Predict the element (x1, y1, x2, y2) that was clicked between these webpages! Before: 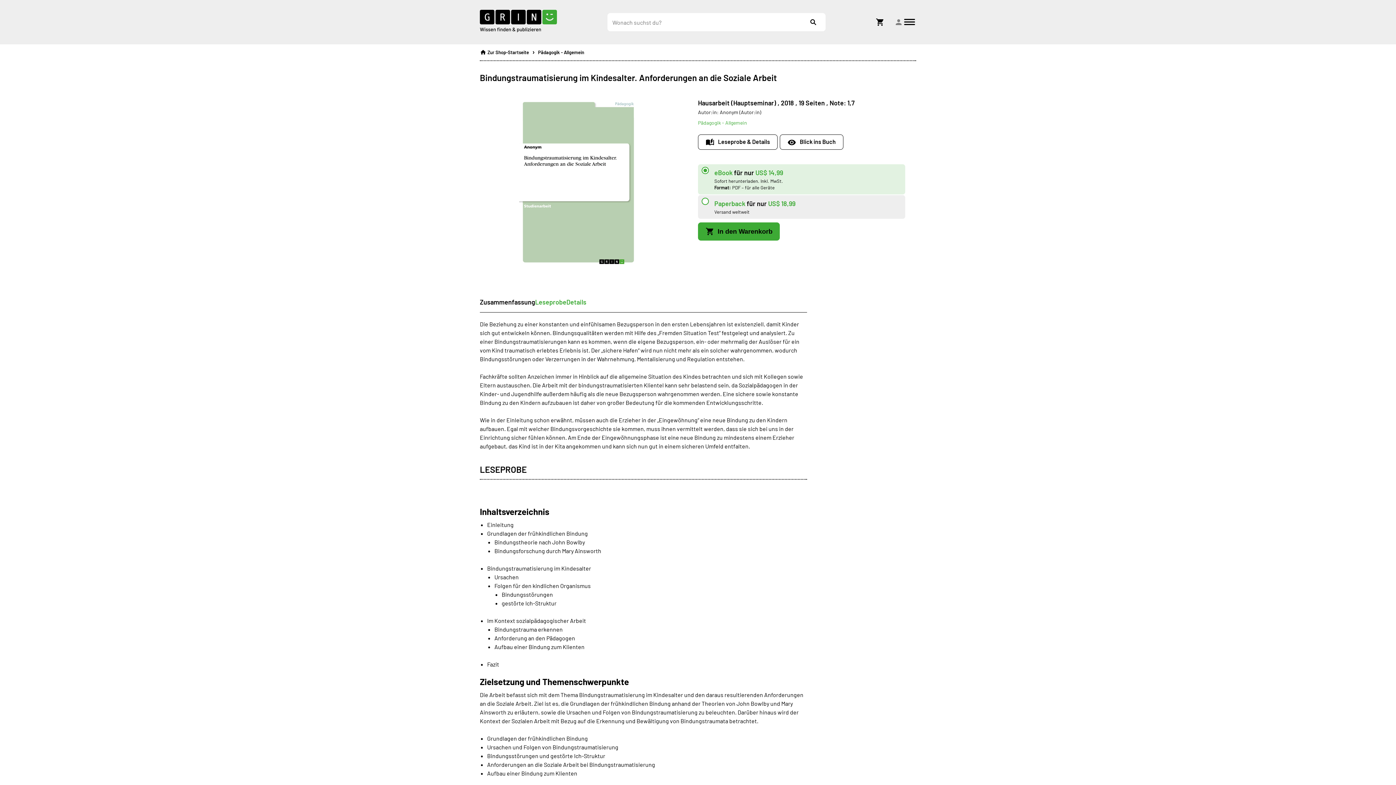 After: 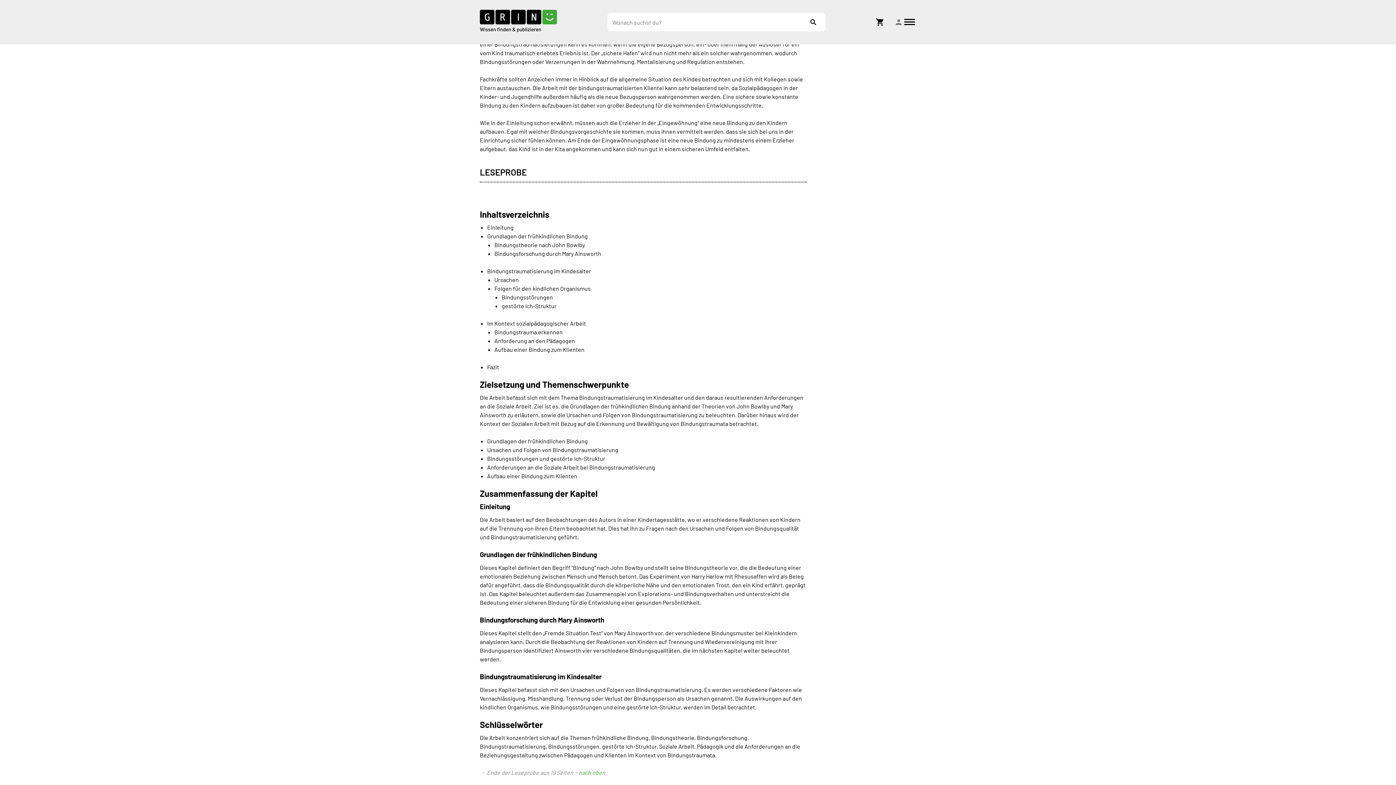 Action: label: Leseprobe & Details bbox: (698, 134, 777, 149)